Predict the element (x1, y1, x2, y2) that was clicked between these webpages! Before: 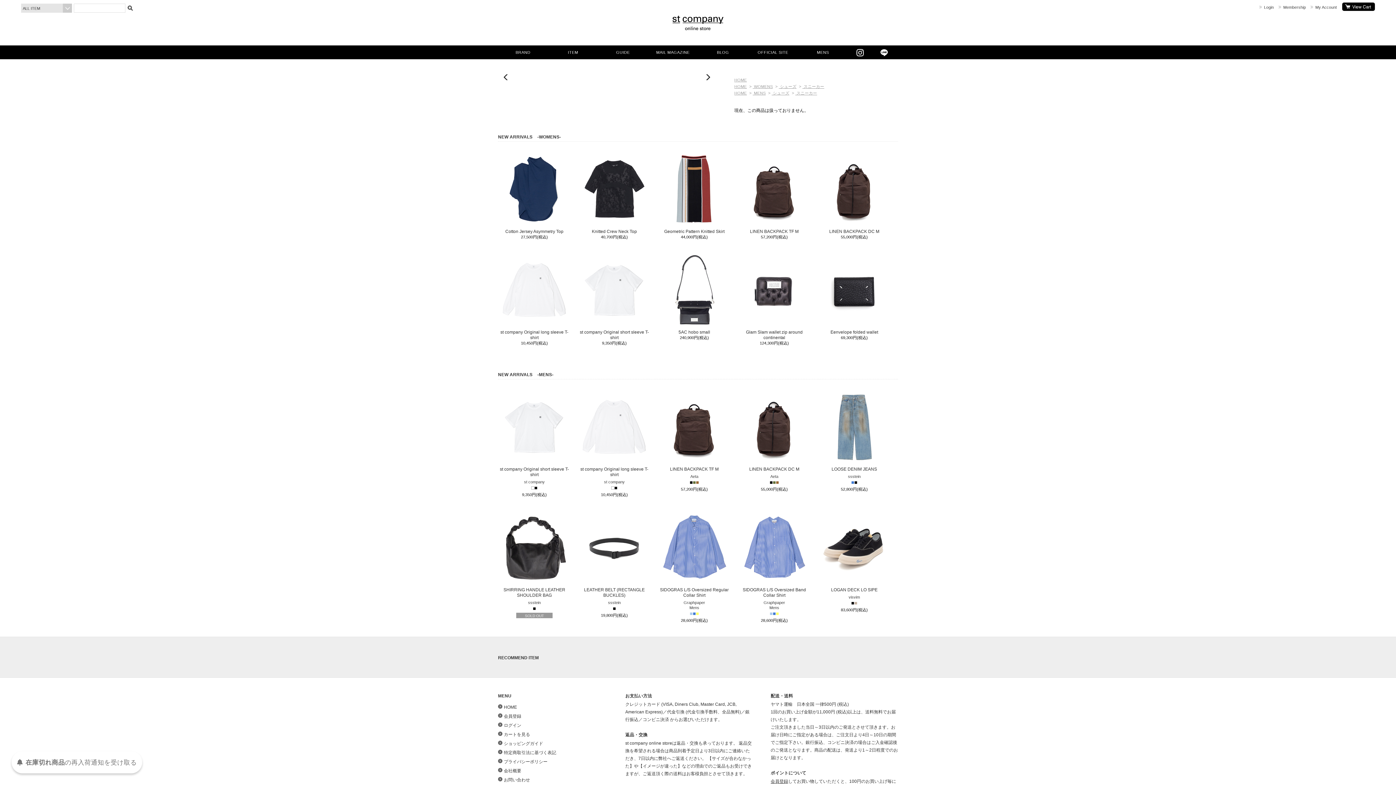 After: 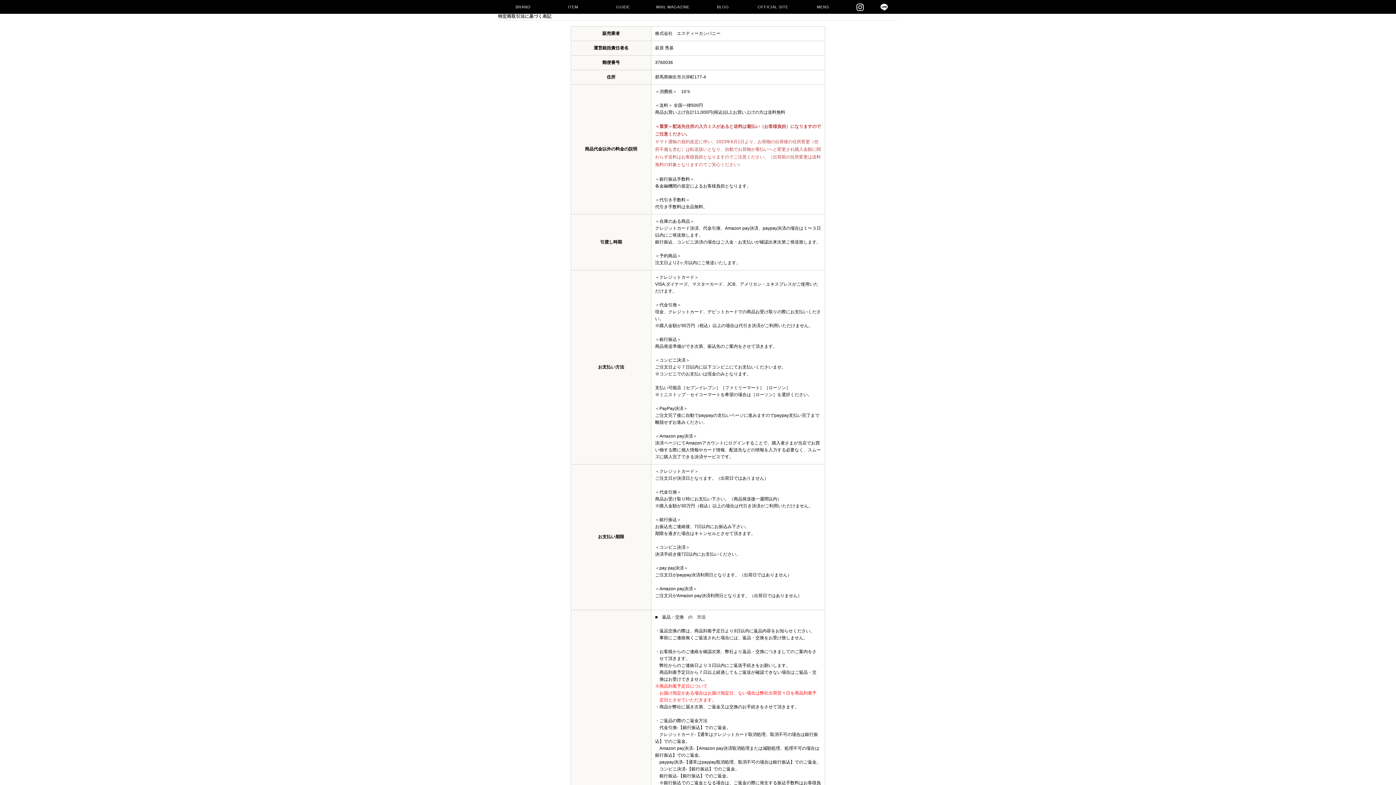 Action: bbox: (498, 749, 556, 755) label: 特定商取引法に基づく表記